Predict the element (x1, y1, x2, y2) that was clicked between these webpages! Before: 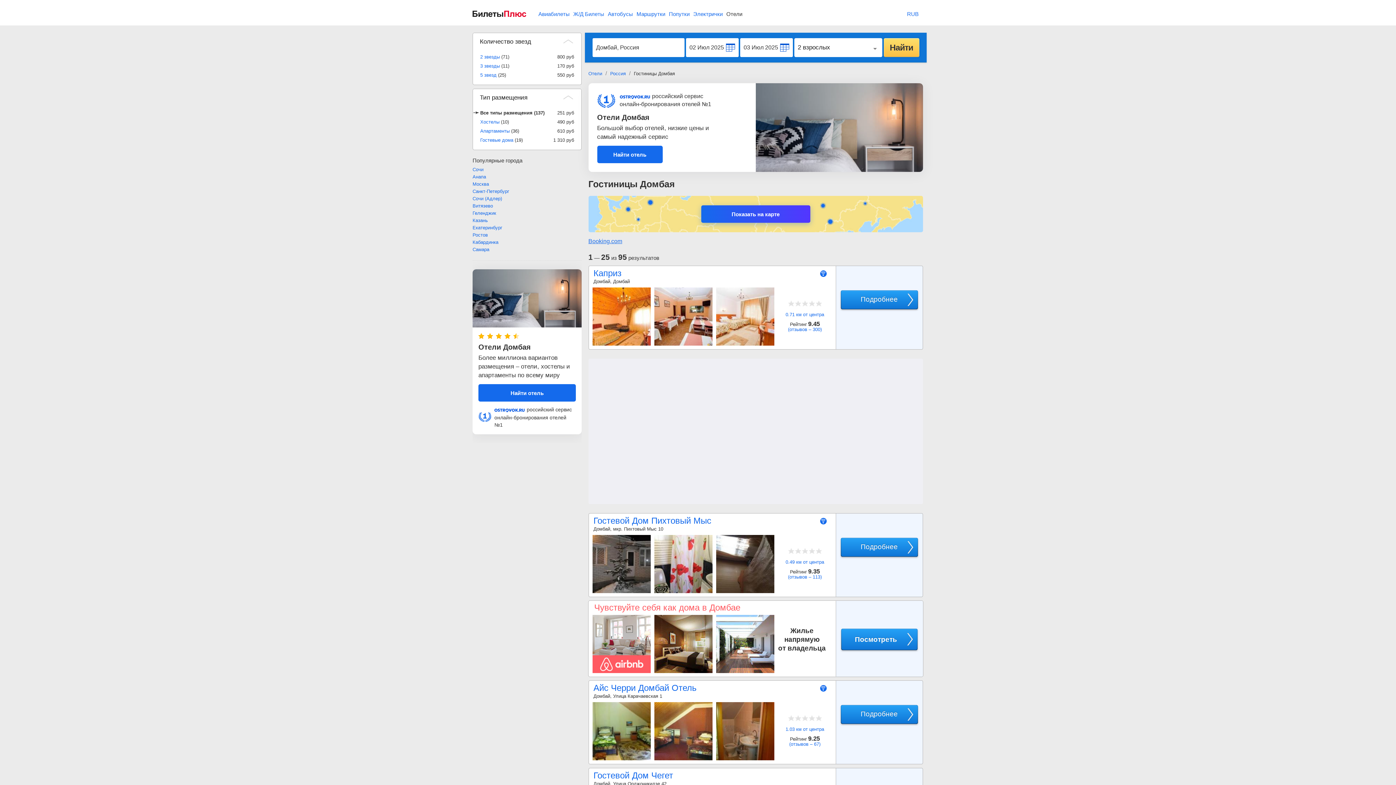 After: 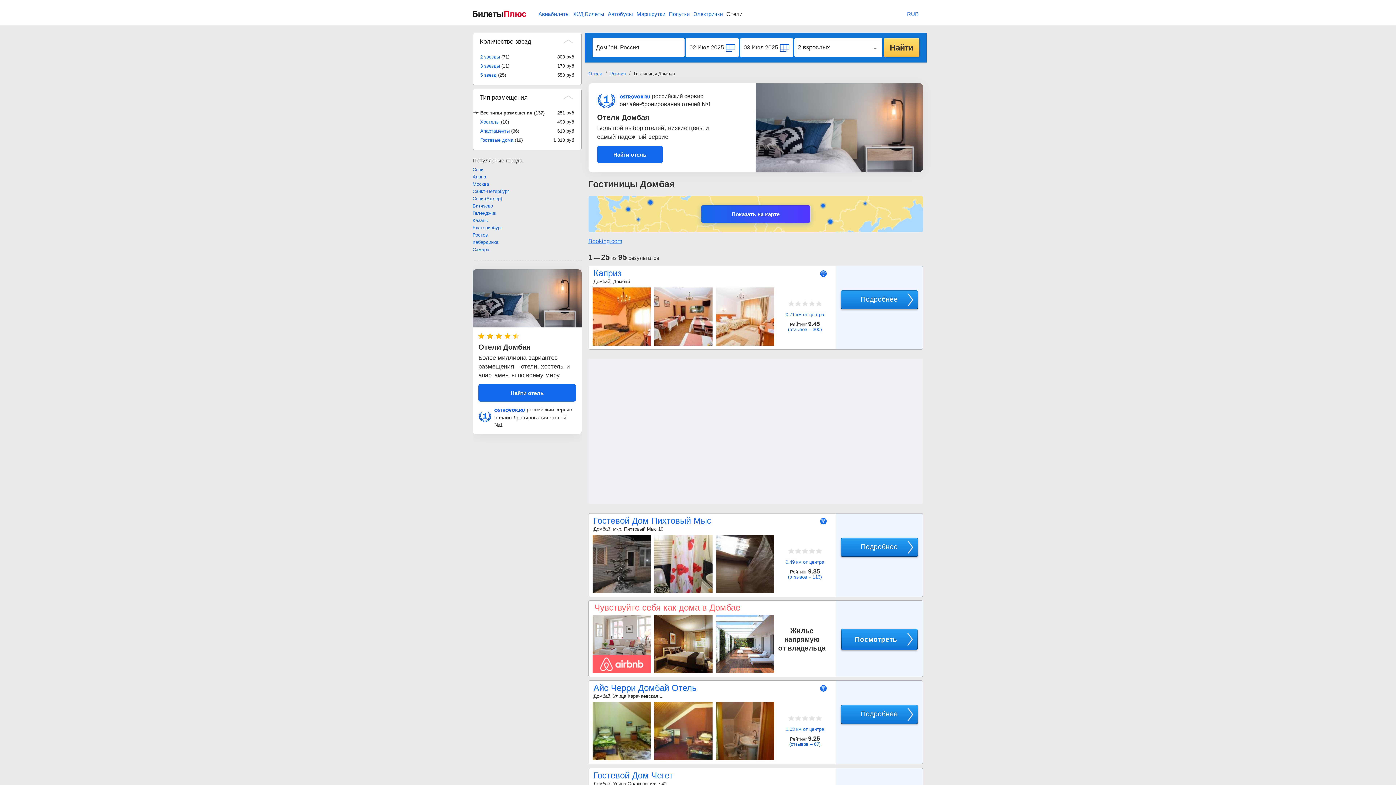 Action: bbox: (592, 588, 650, 594)